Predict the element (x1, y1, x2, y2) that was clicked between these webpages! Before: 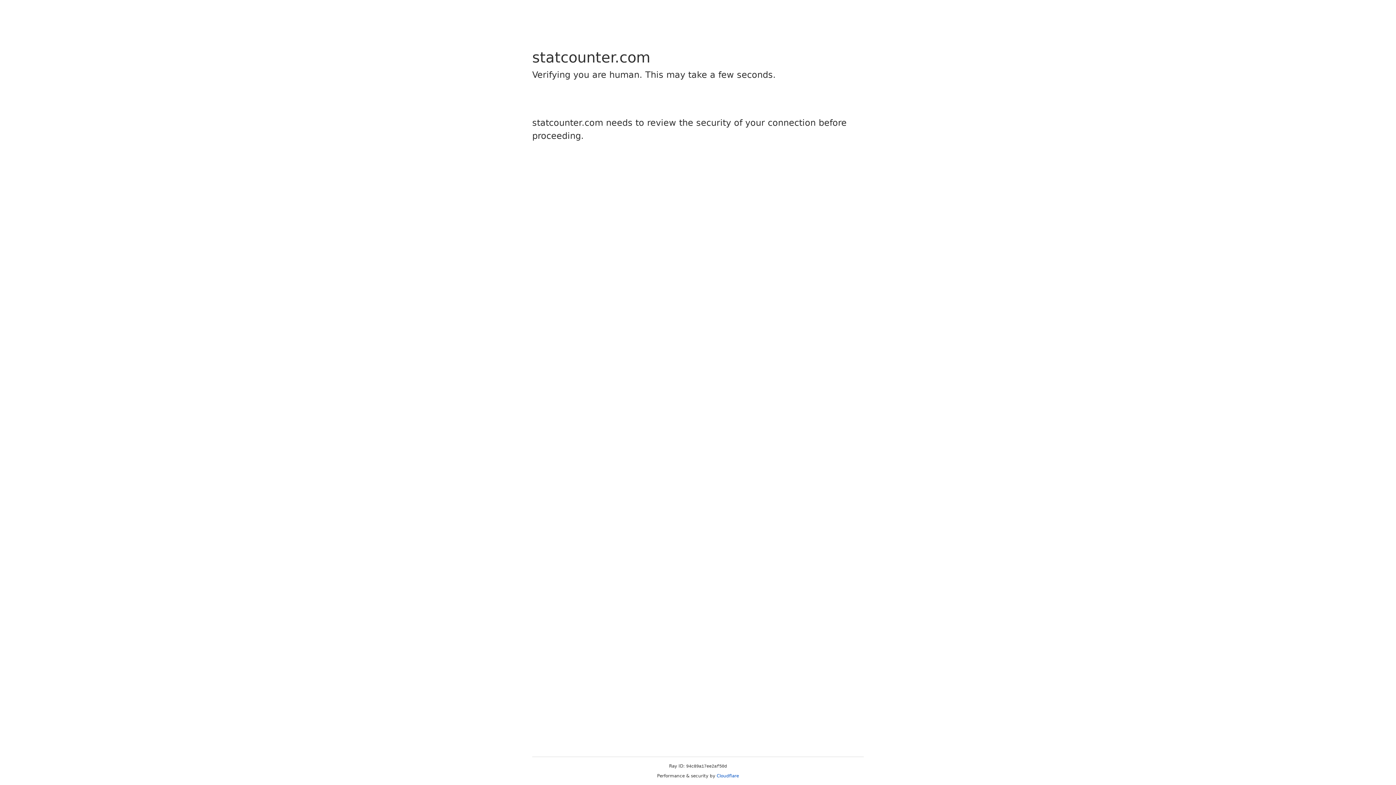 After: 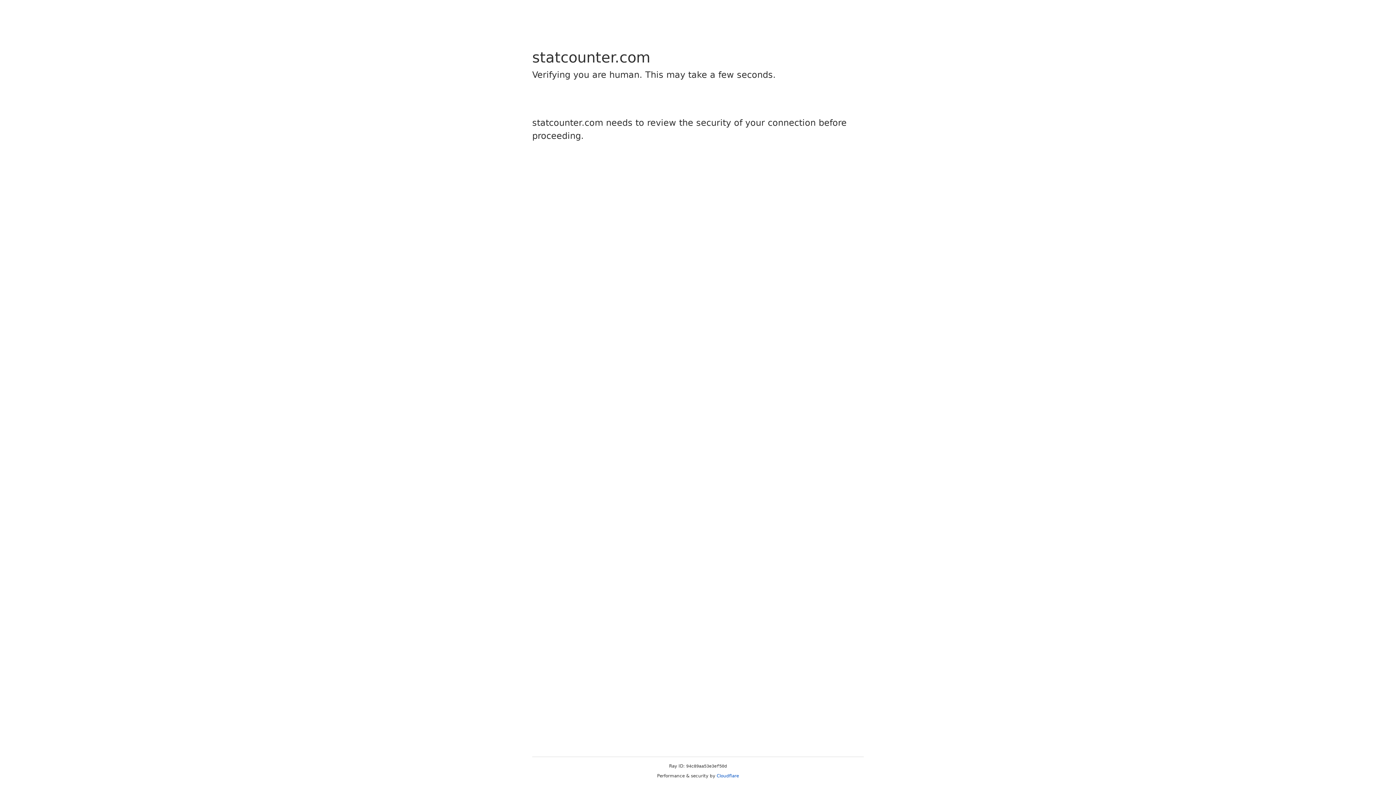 Action: bbox: (716, 773, 739, 778) label: Cloudflare